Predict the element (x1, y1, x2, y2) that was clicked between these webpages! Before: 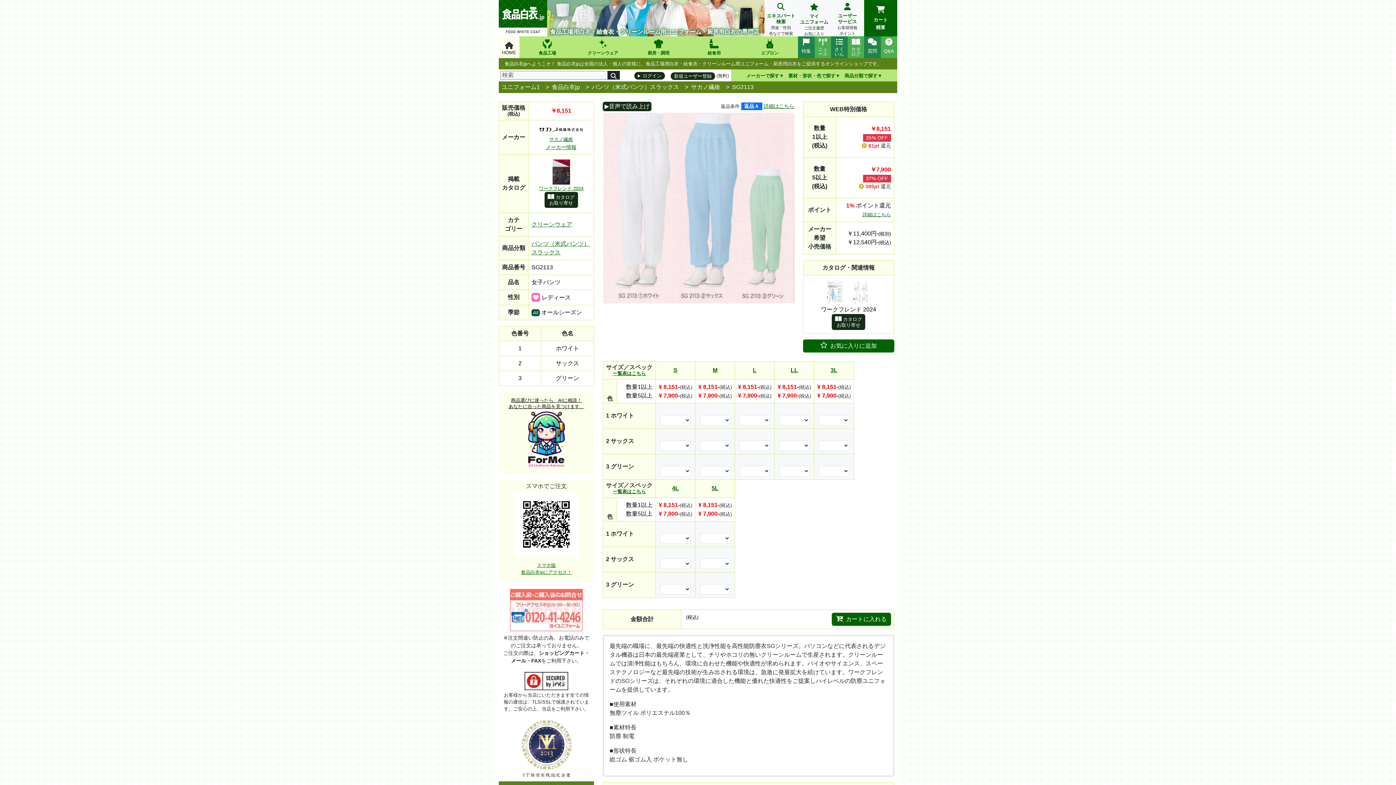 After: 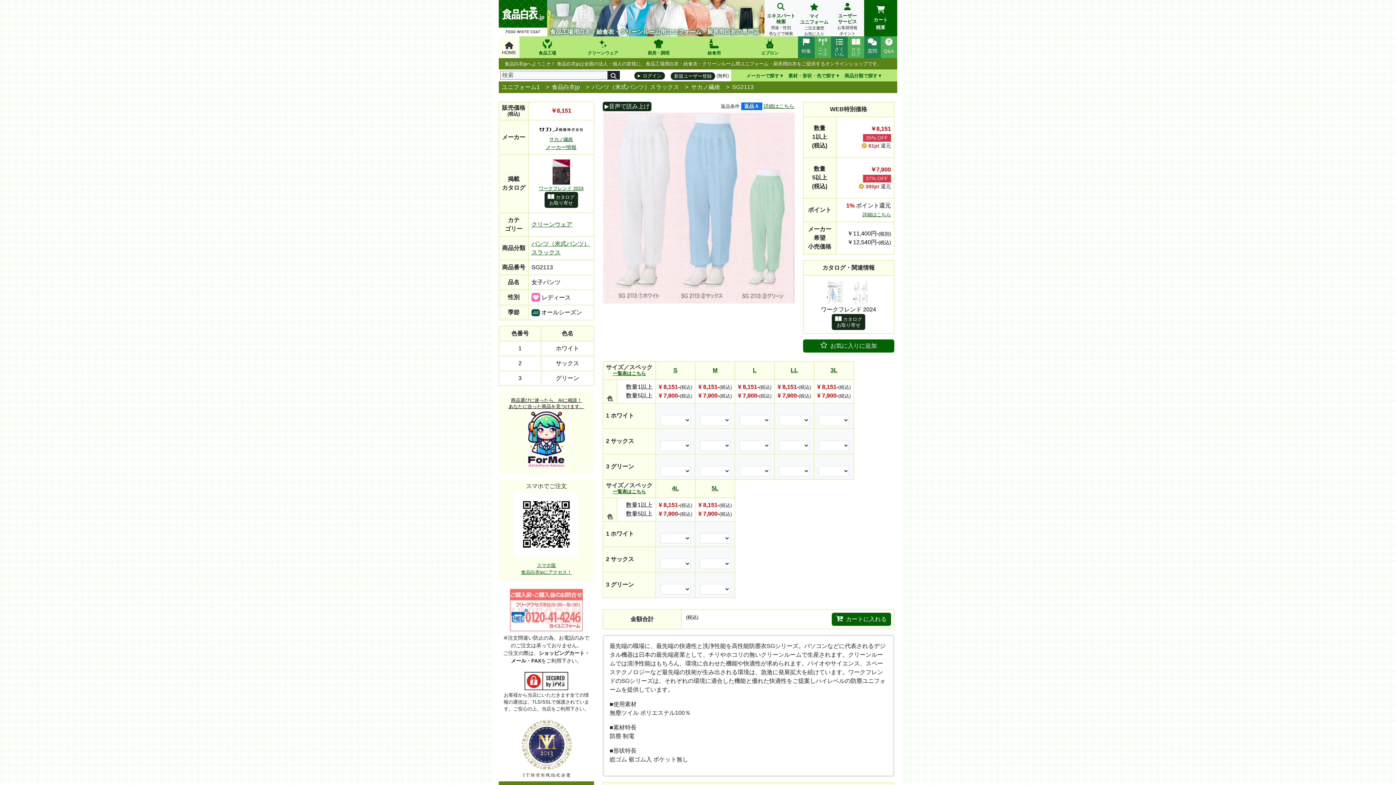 Action: label: L bbox: (753, 367, 756, 373)